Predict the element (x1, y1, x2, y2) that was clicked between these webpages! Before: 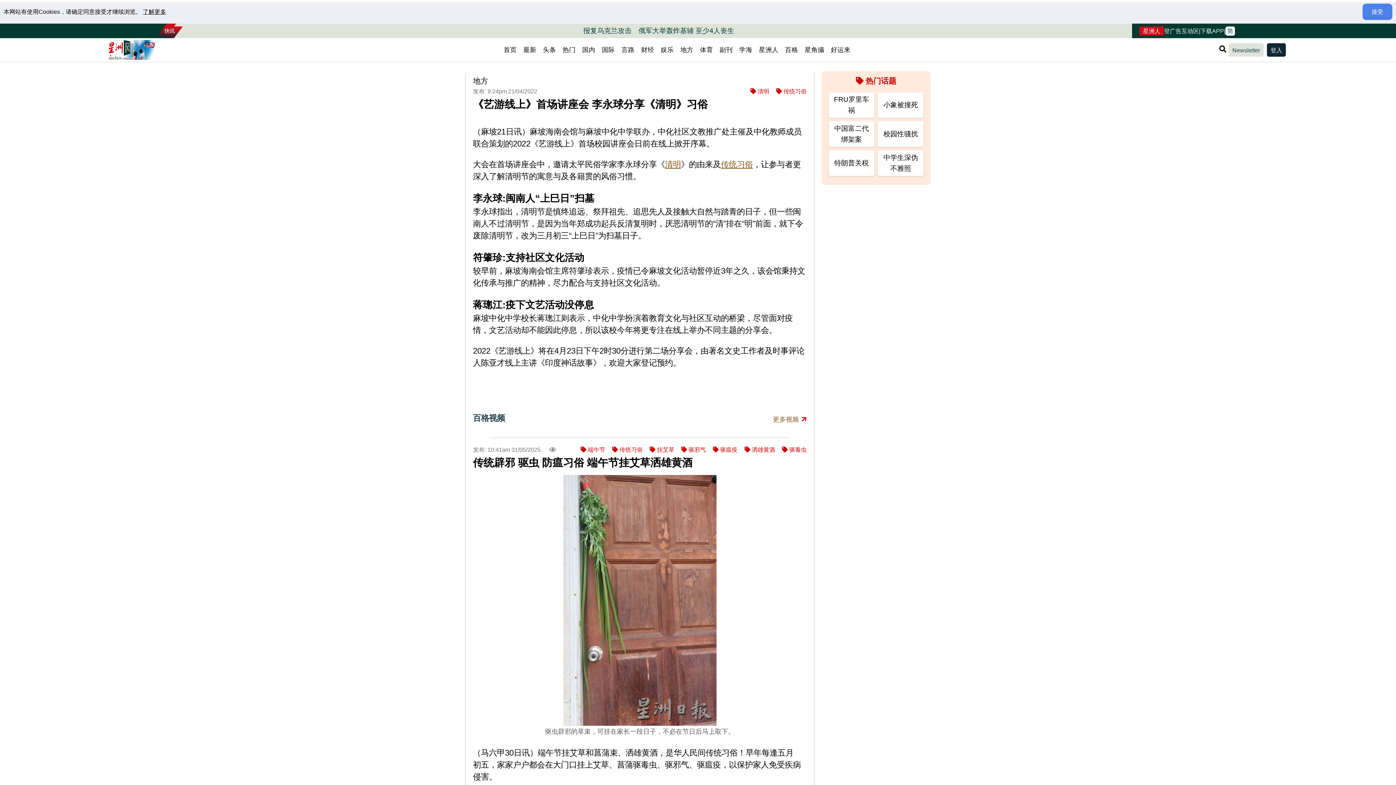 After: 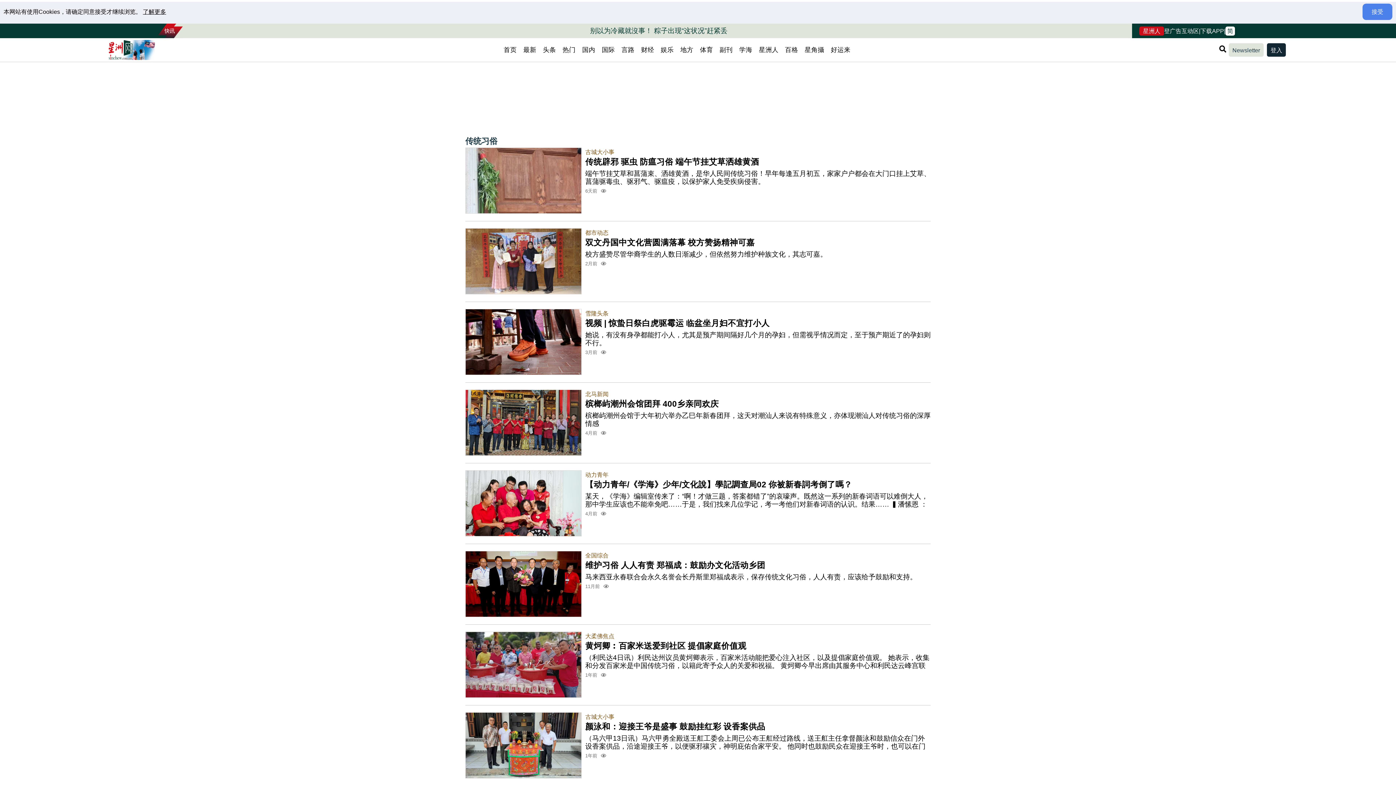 Action: bbox: (774, 88, 806, 94) label:  传统习俗